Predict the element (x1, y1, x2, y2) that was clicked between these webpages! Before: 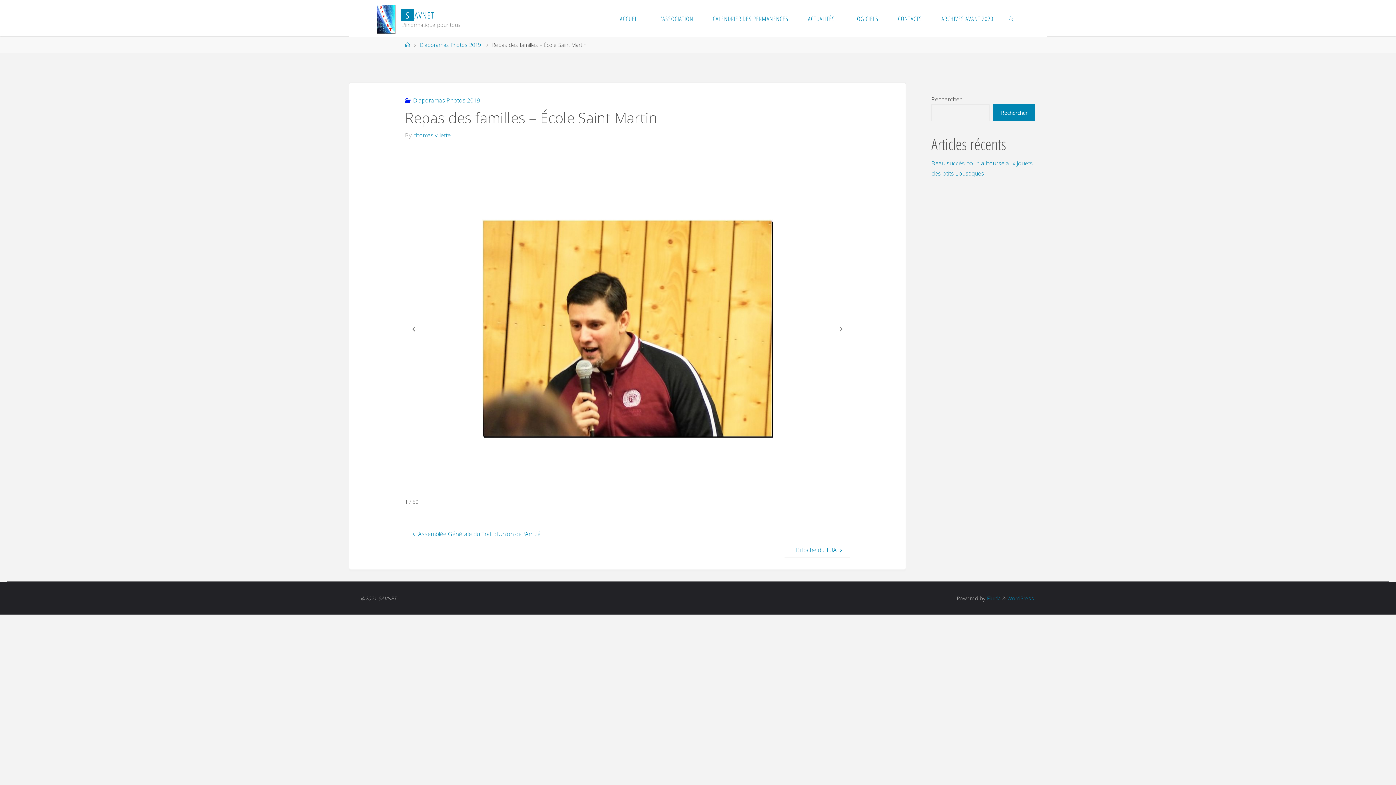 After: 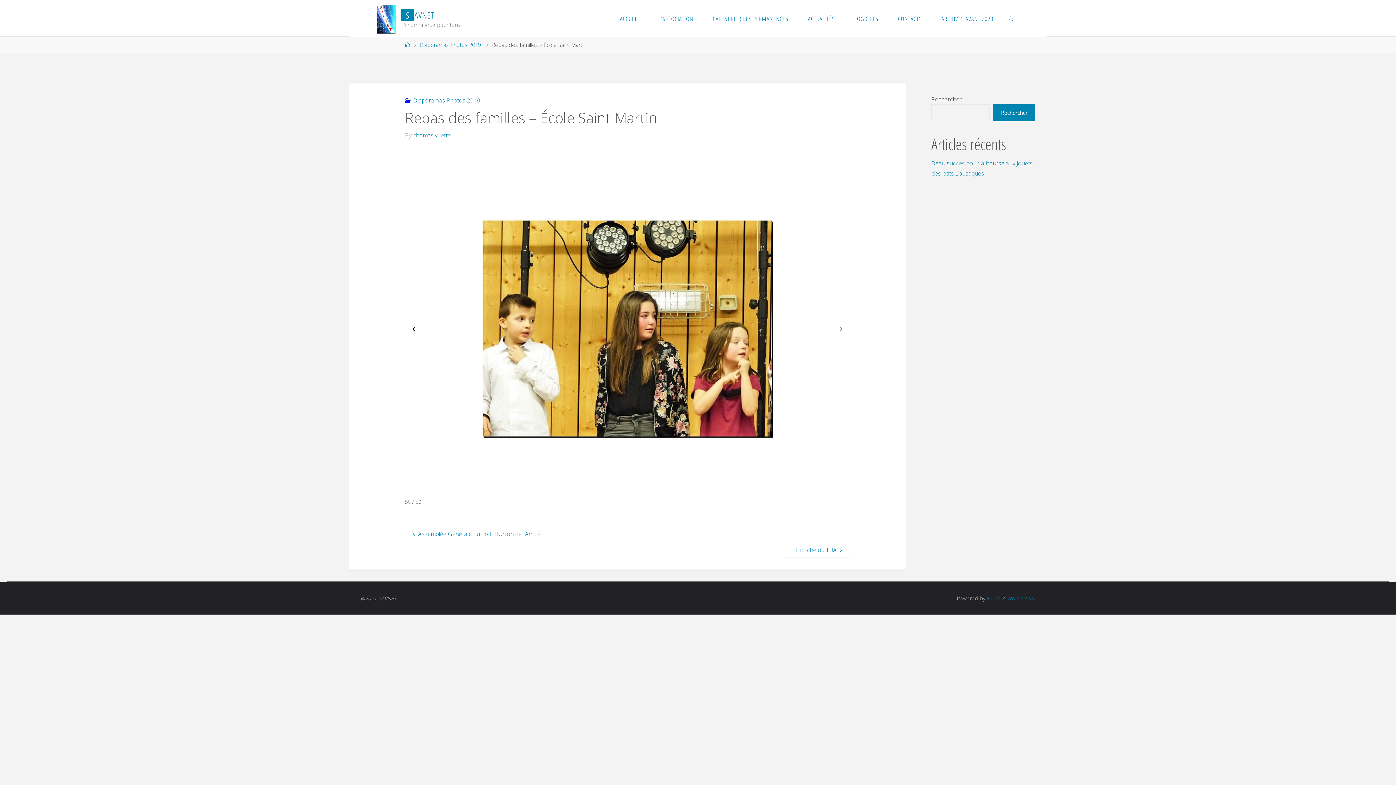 Action: bbox: (408, 323, 418, 334) label: Previous slide